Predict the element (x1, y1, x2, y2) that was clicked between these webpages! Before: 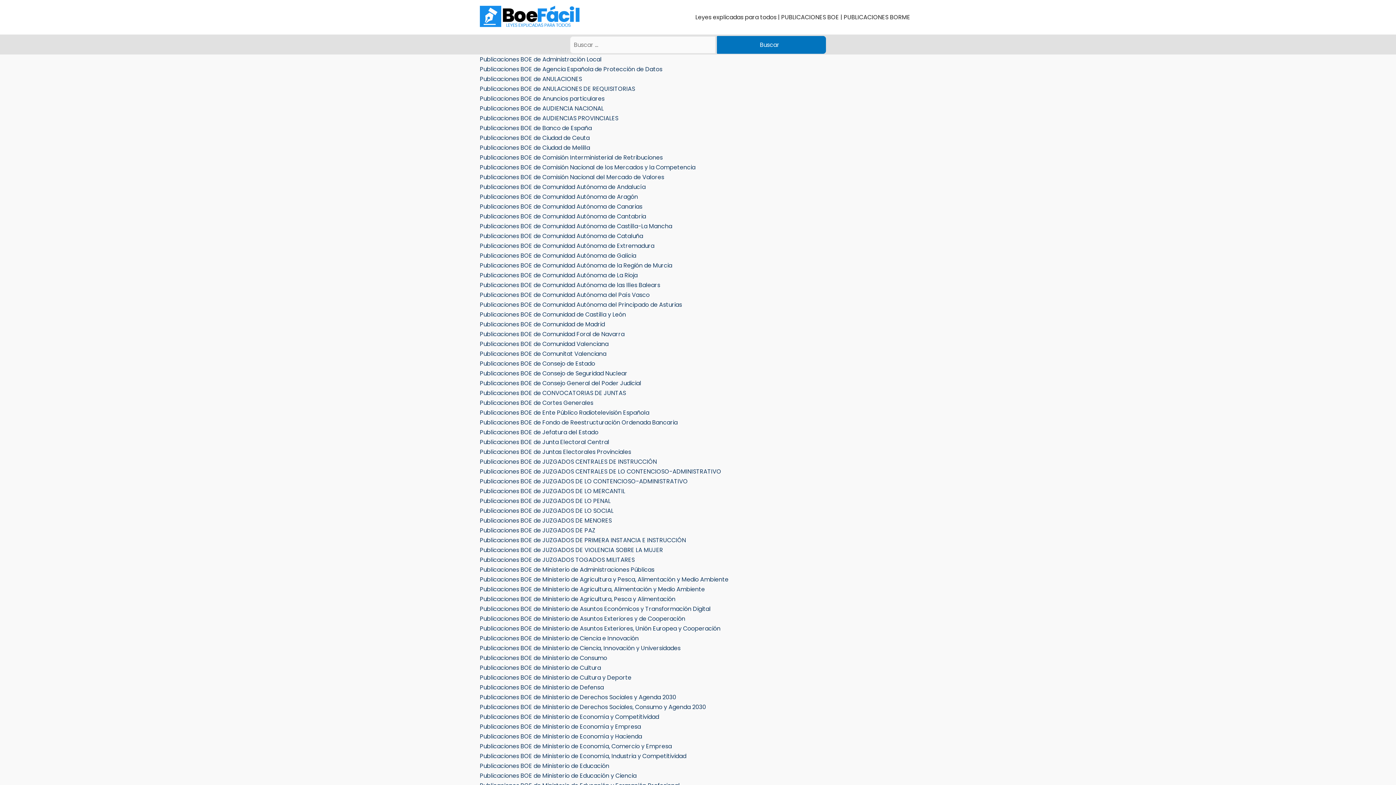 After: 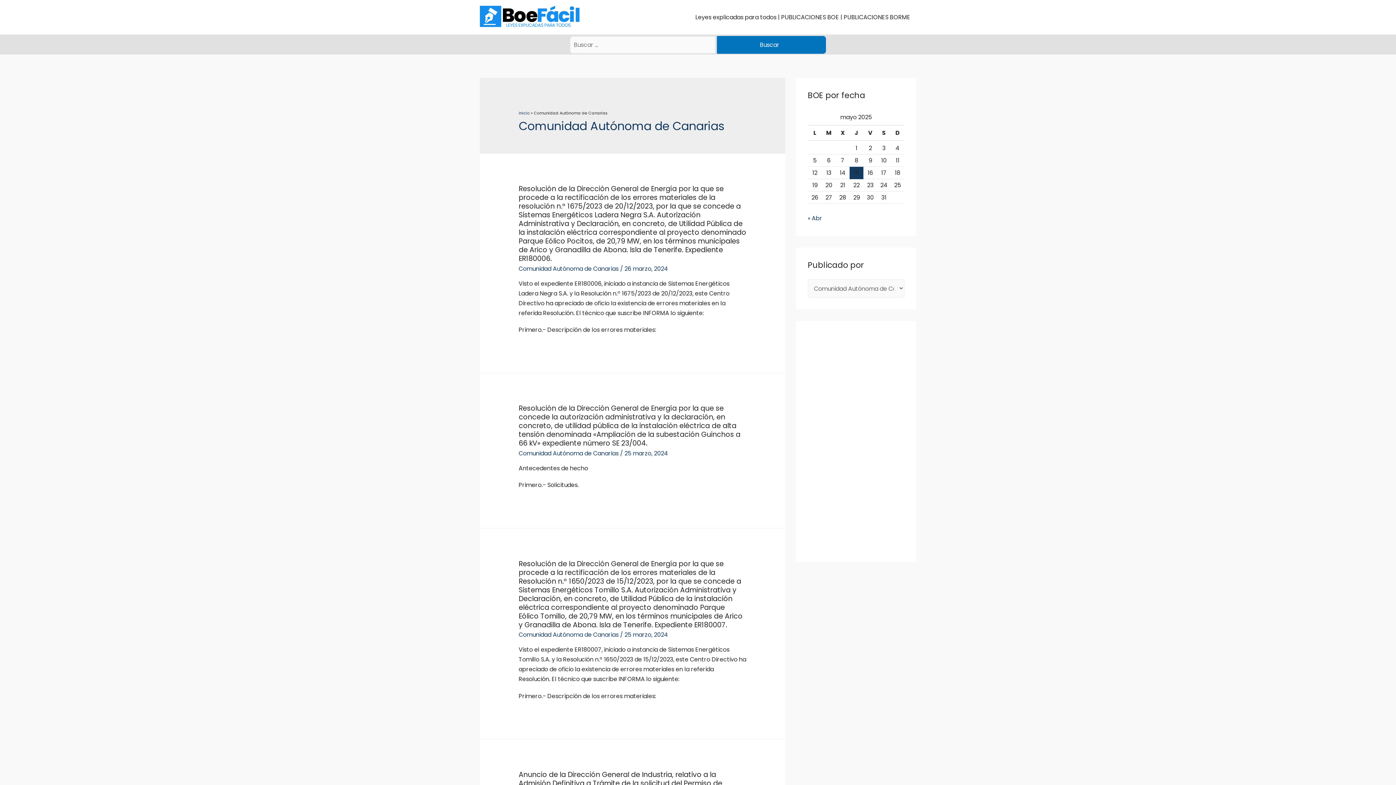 Action: label: Publicaciones BOE de Comunidad Autónoma de Canarias bbox: (480, 202, 642, 210)